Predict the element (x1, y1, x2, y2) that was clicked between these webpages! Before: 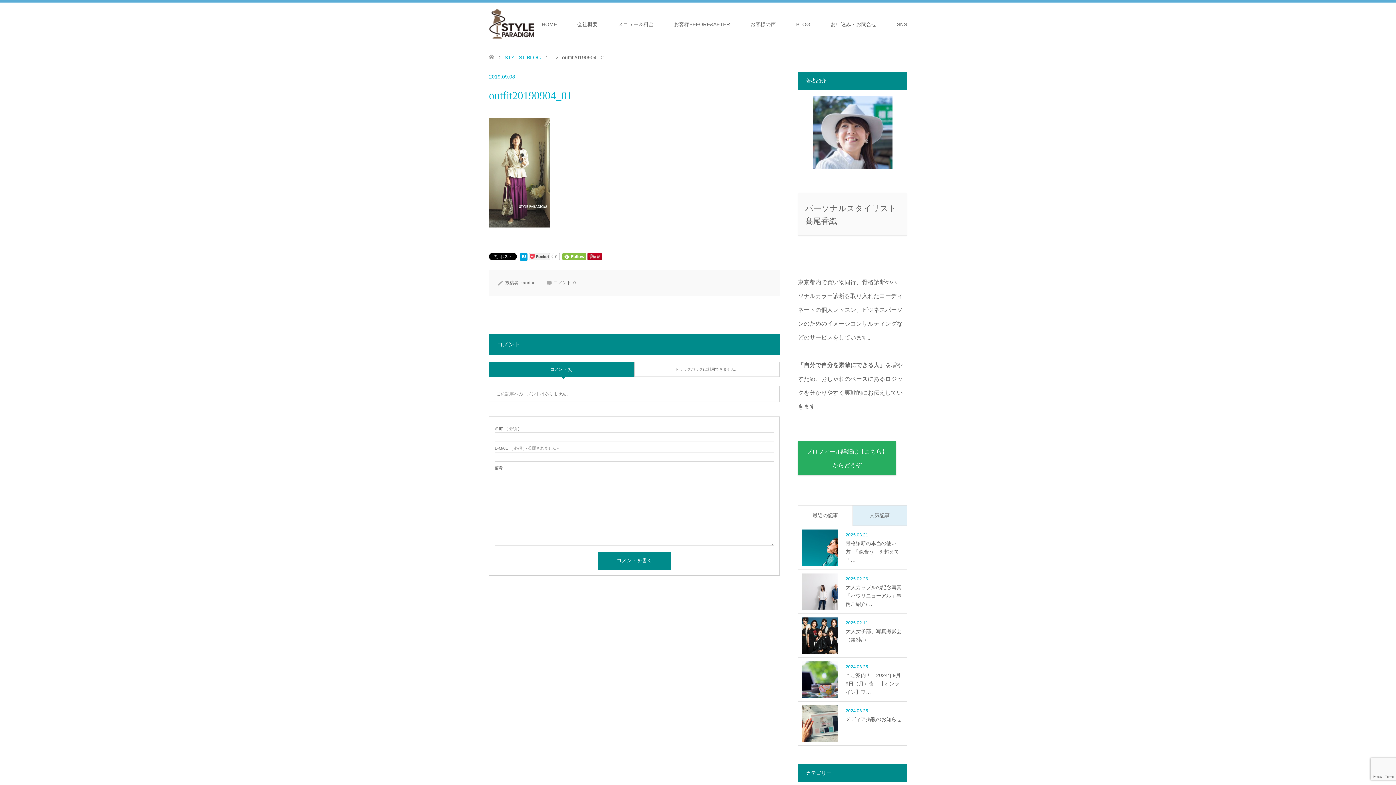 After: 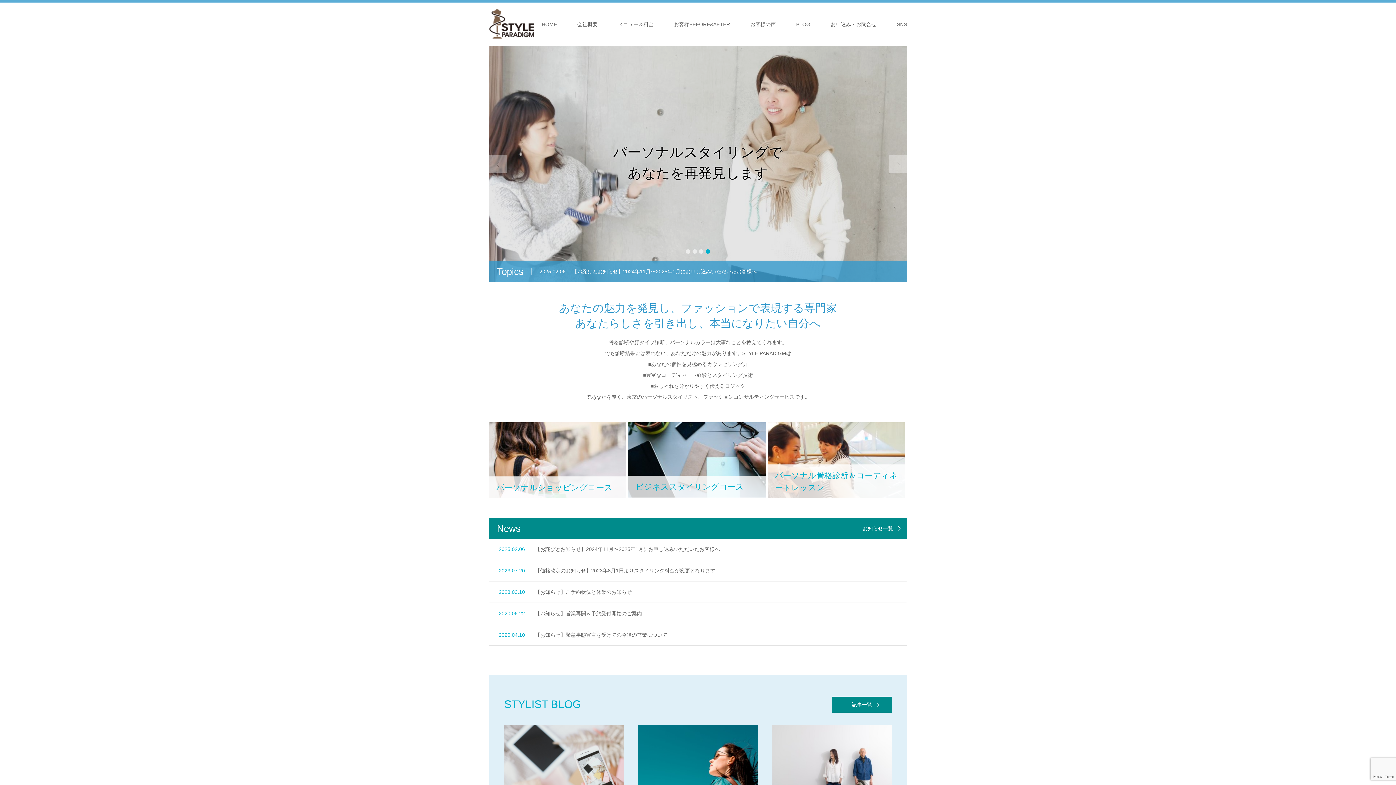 Action: bbox: (531, 2, 567, 46) label: HOME